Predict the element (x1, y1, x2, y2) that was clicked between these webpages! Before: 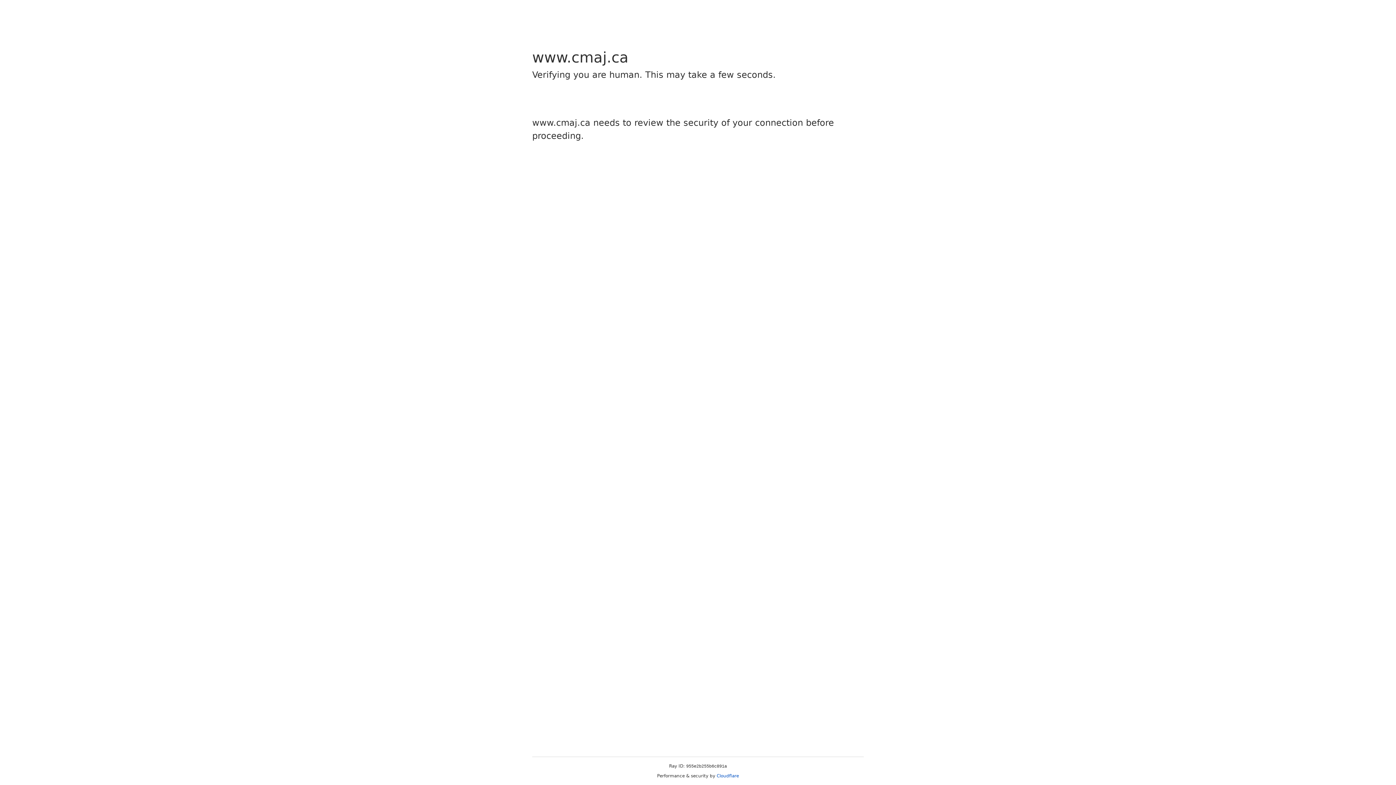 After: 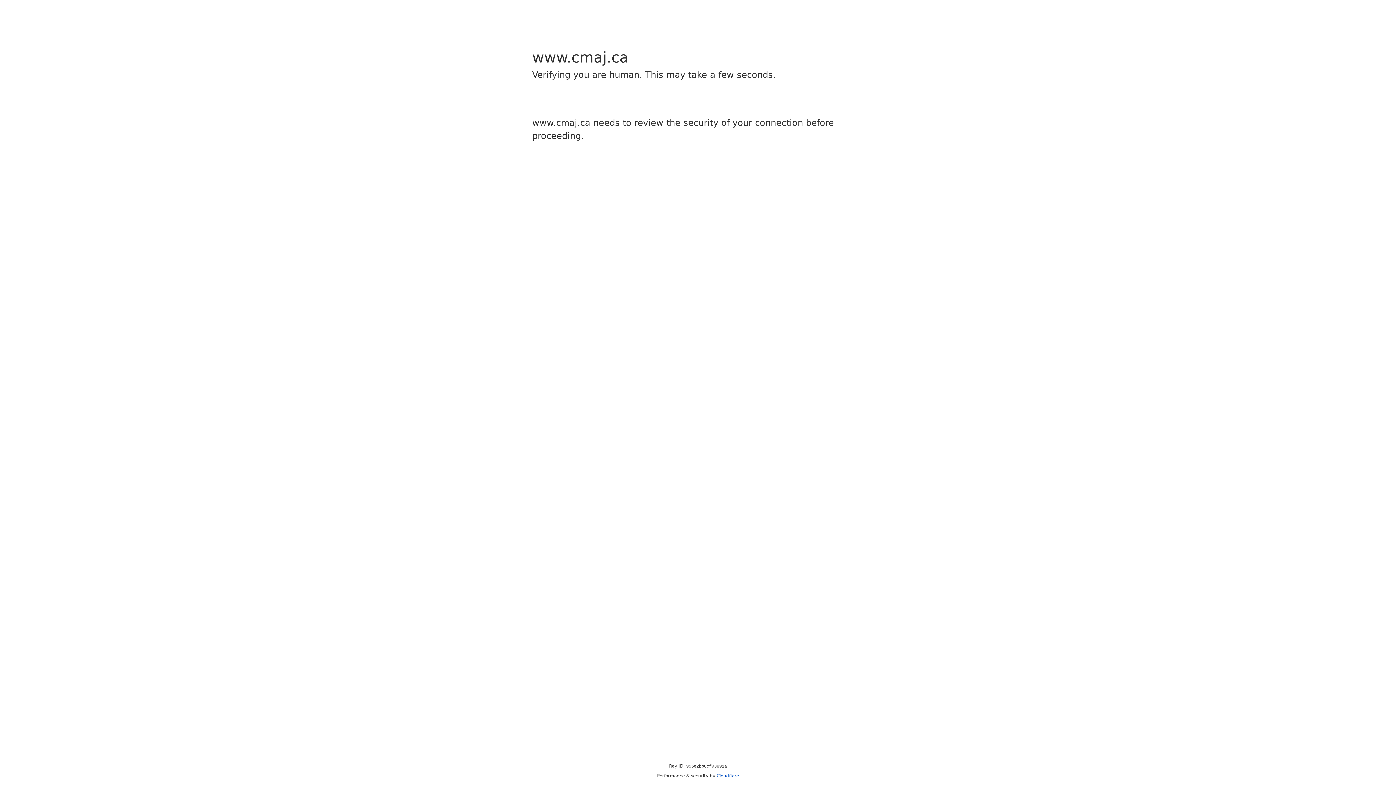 Action: label: Cloudflare bbox: (716, 773, 739, 778)